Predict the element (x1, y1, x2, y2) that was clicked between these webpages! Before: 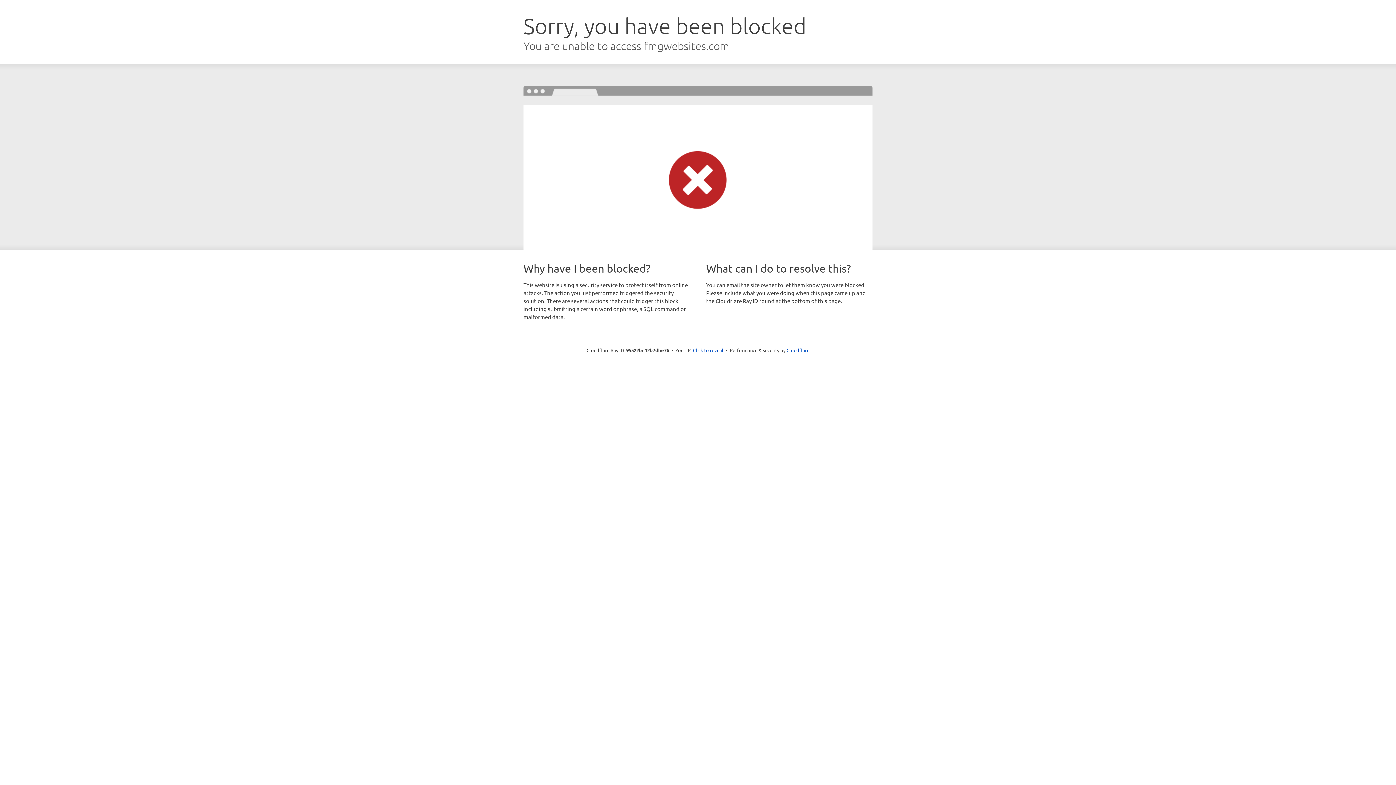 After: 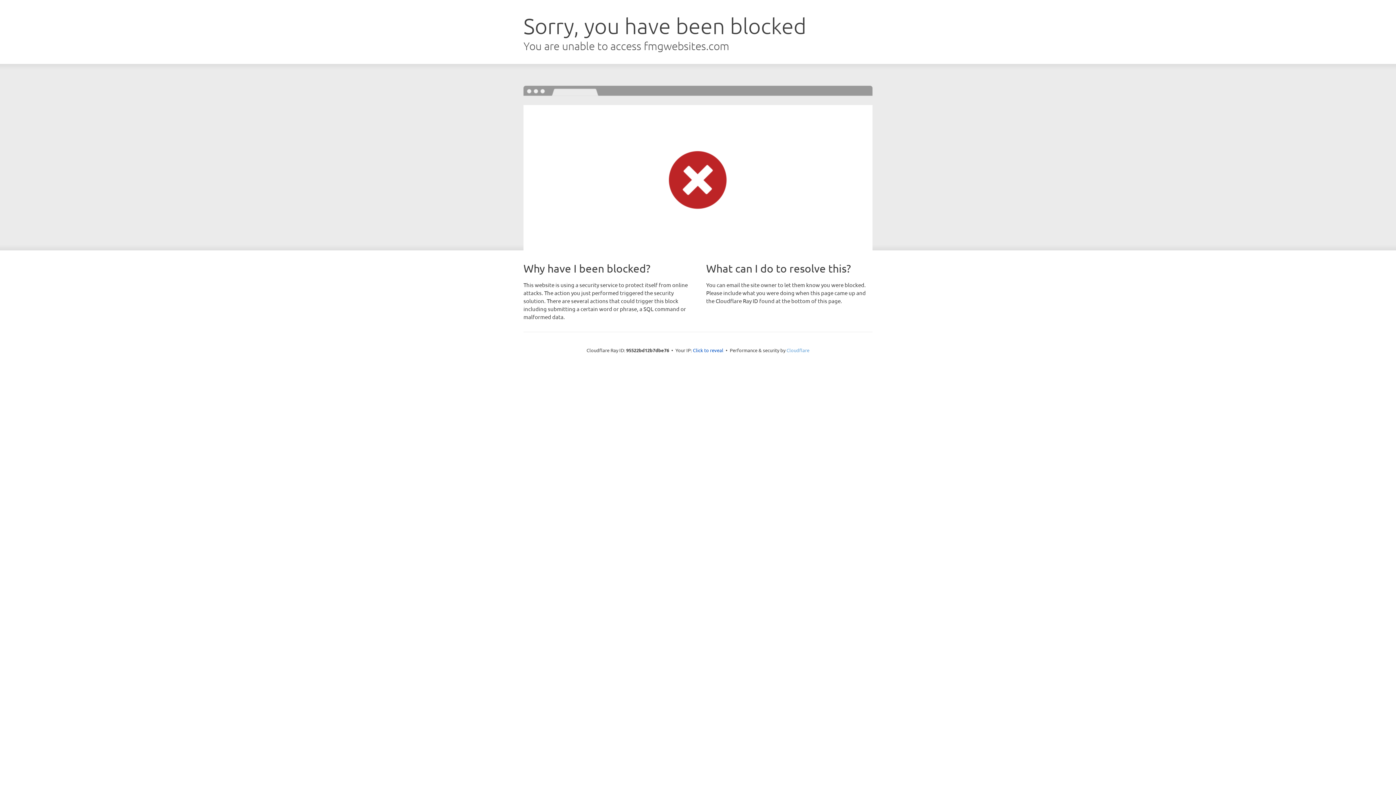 Action: label: Cloudflare bbox: (786, 347, 809, 353)